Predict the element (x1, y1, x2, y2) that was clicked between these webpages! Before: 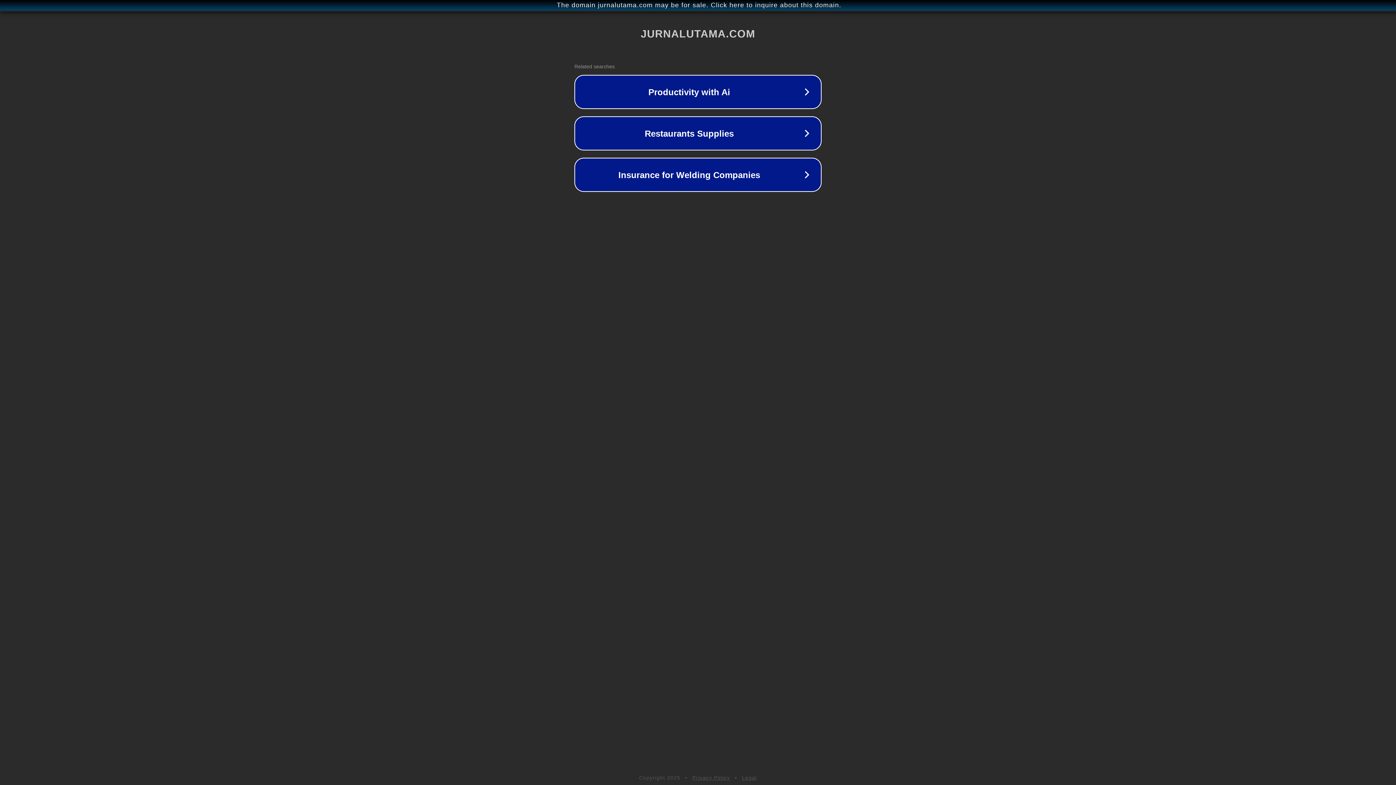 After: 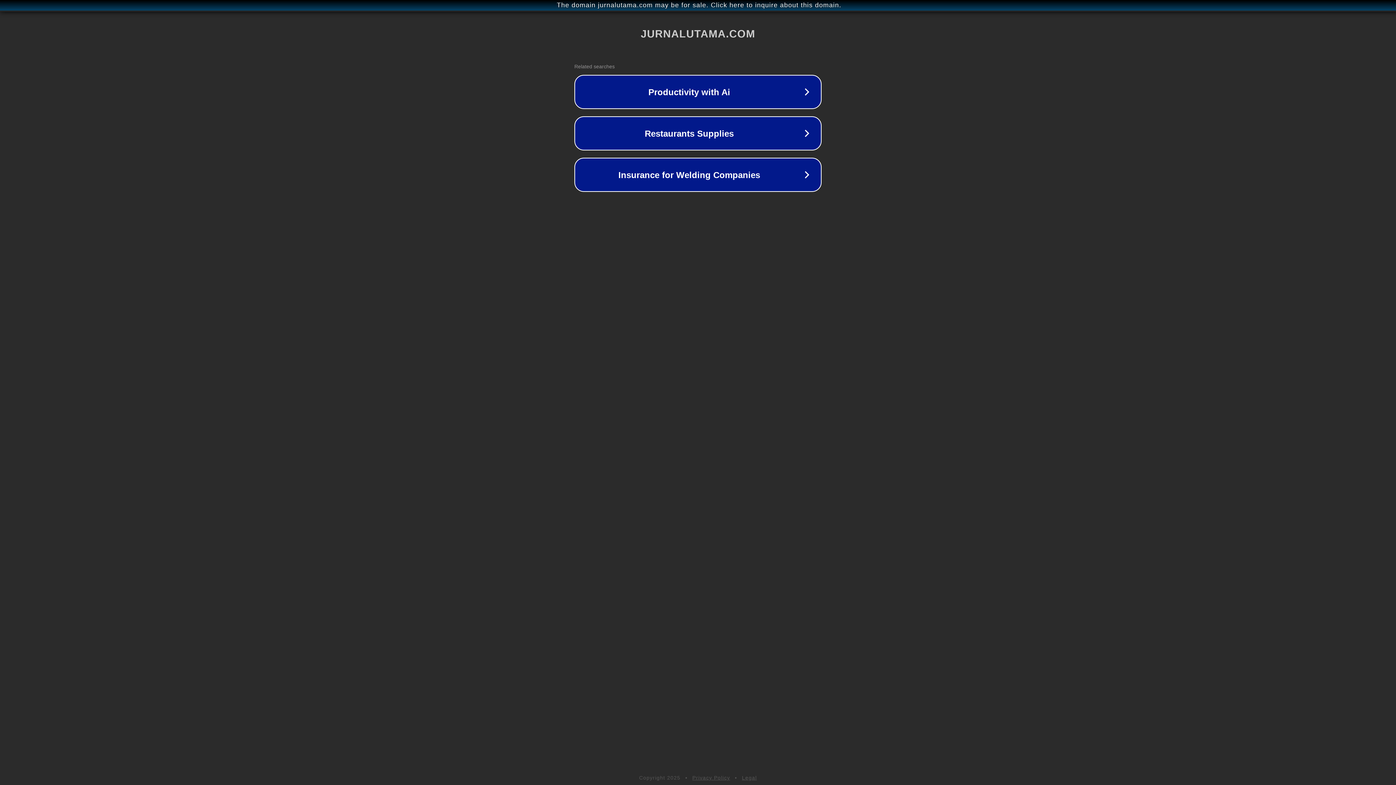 Action: bbox: (692, 775, 730, 781) label: Privacy Policy